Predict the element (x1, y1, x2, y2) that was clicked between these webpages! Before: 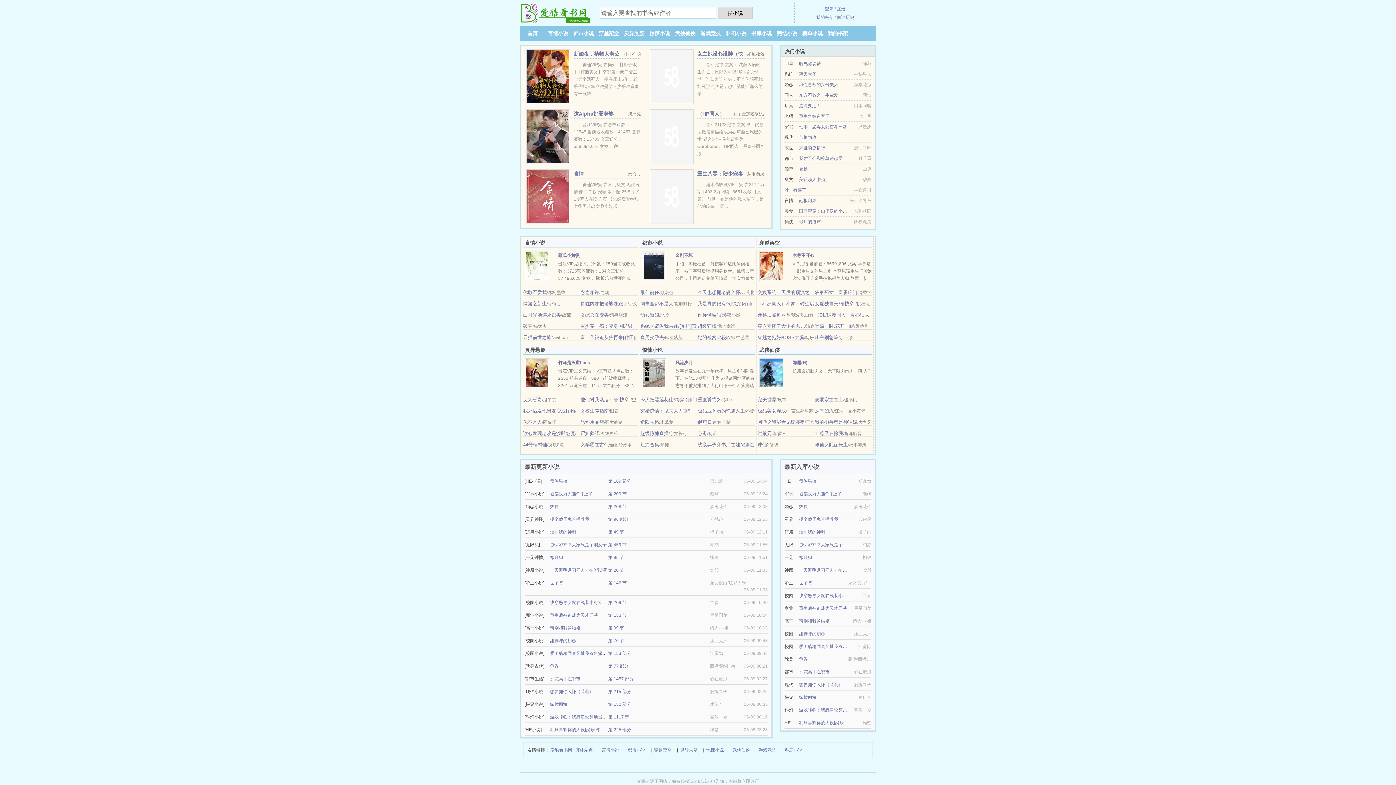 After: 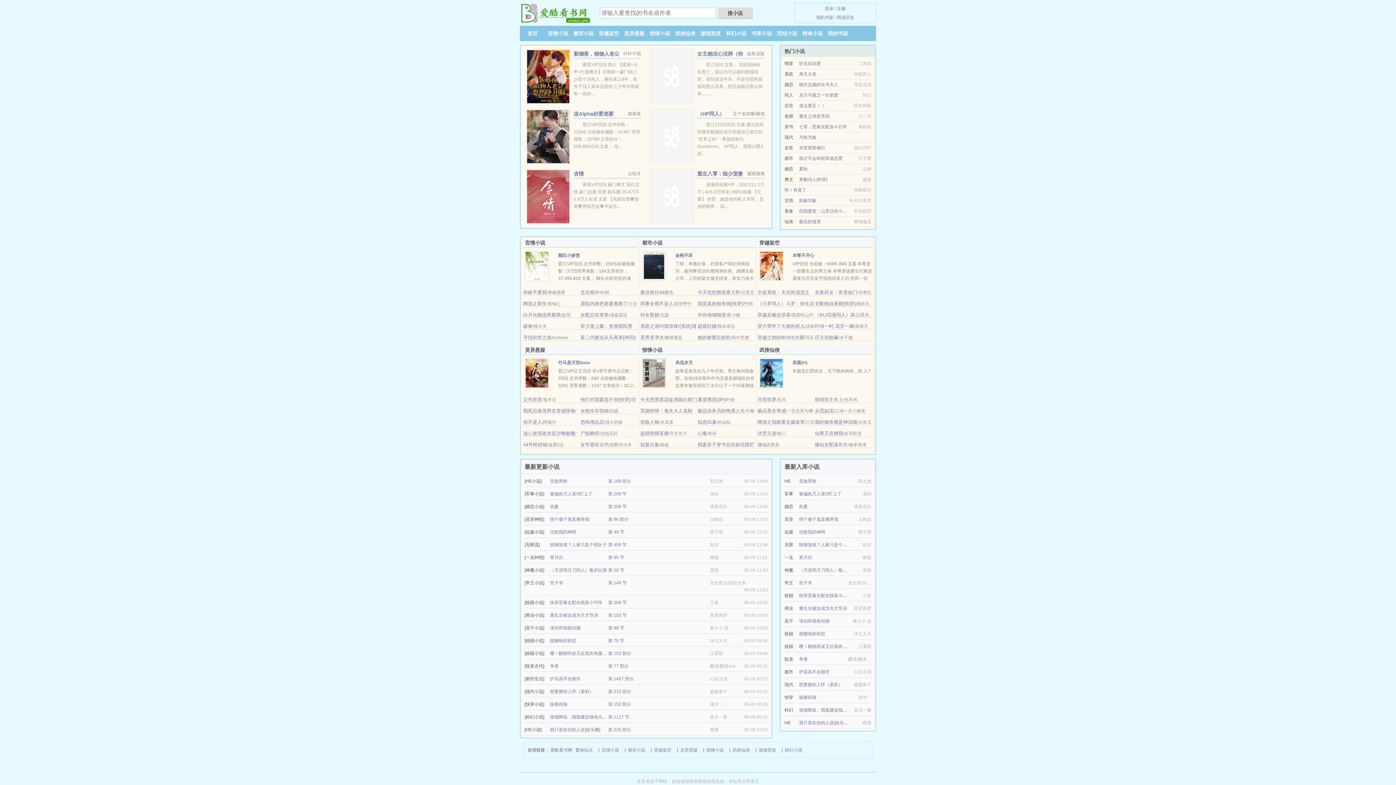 Action: bbox: (650, 193, 693, 198)